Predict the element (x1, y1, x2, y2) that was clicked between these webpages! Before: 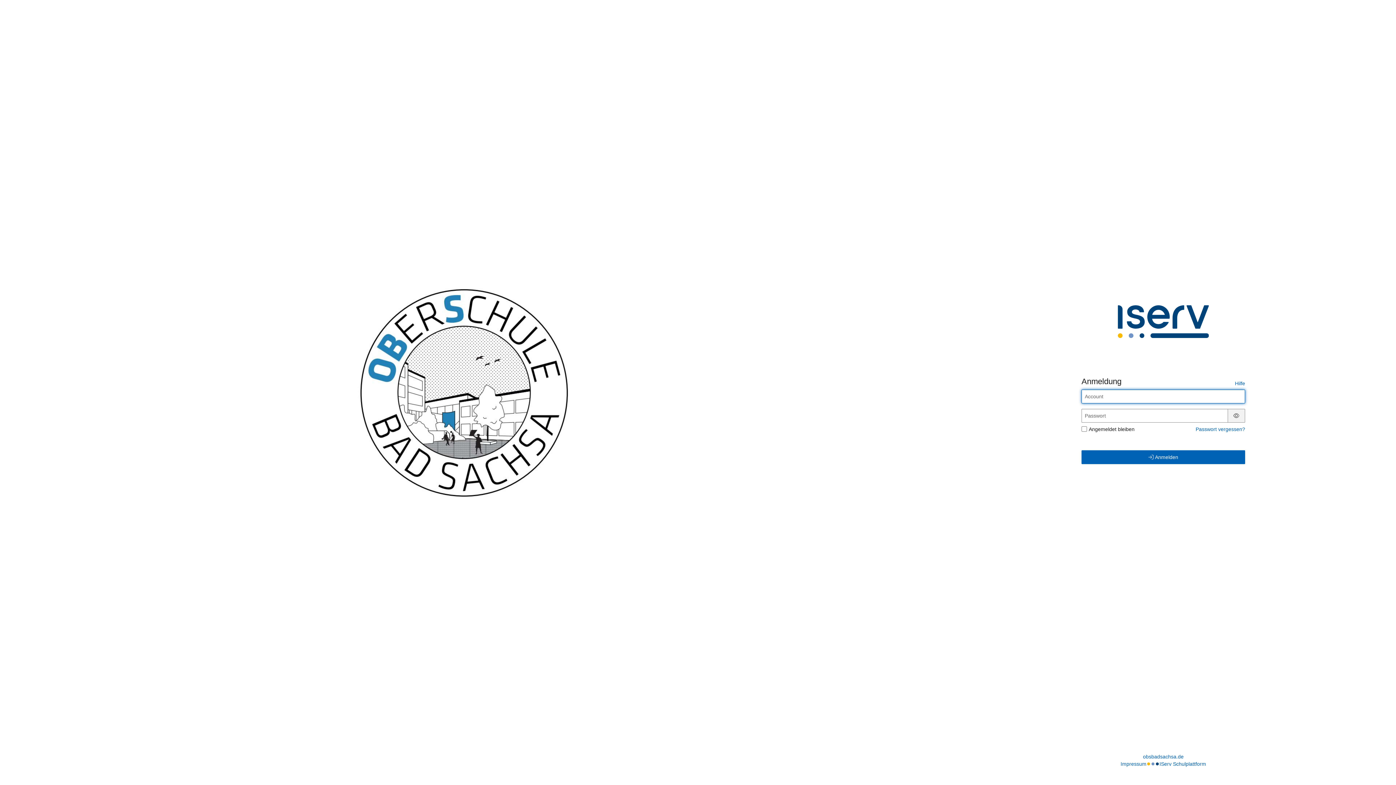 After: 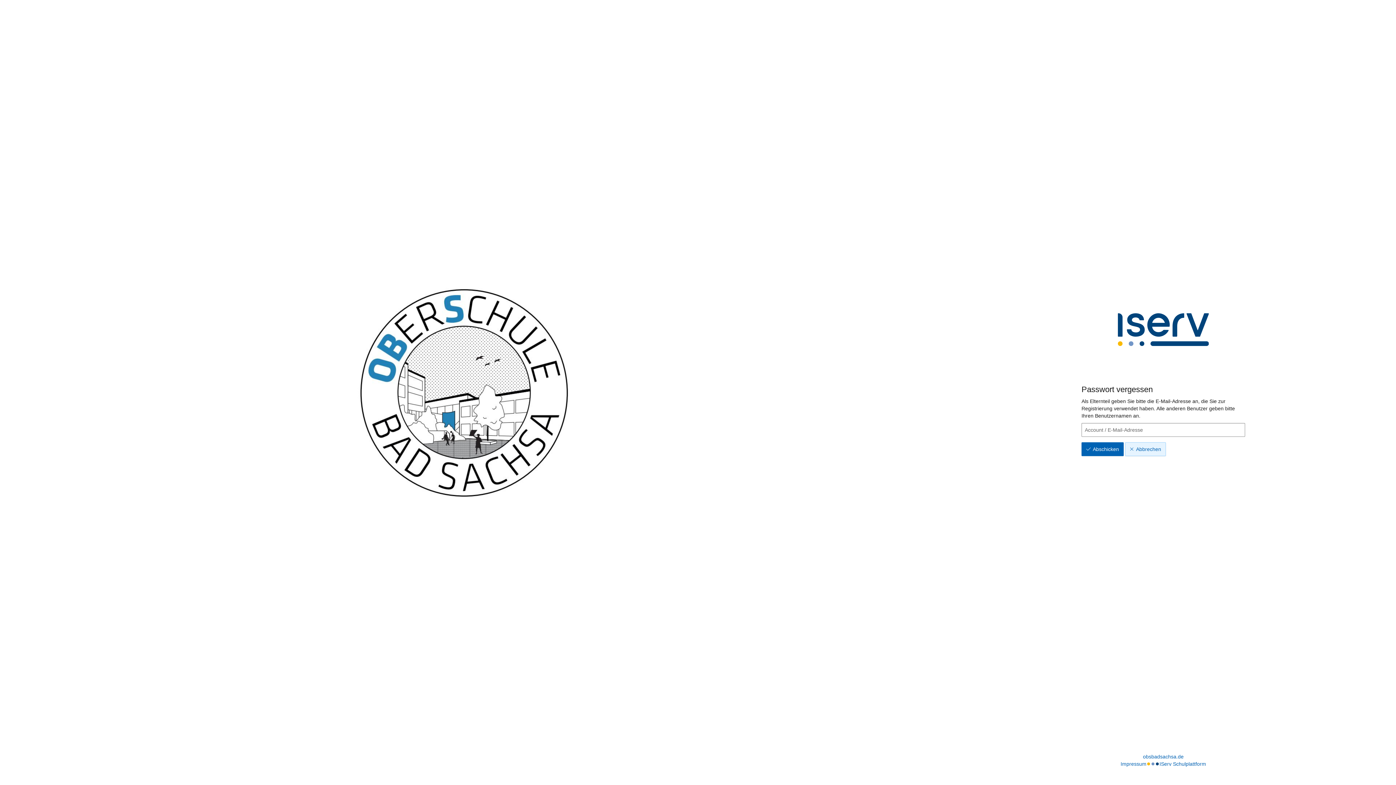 Action: label: Passwort vergessen? bbox: (1196, 426, 1245, 432)